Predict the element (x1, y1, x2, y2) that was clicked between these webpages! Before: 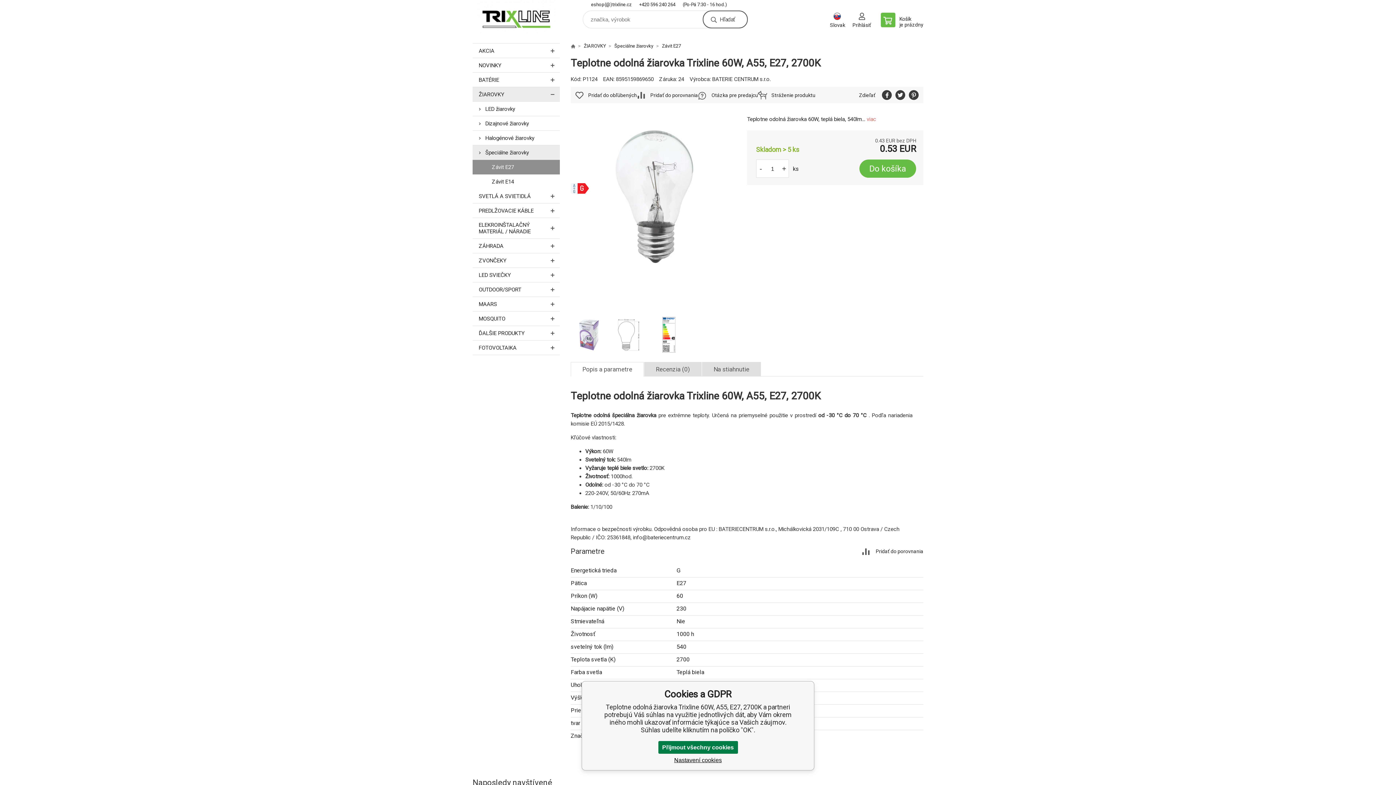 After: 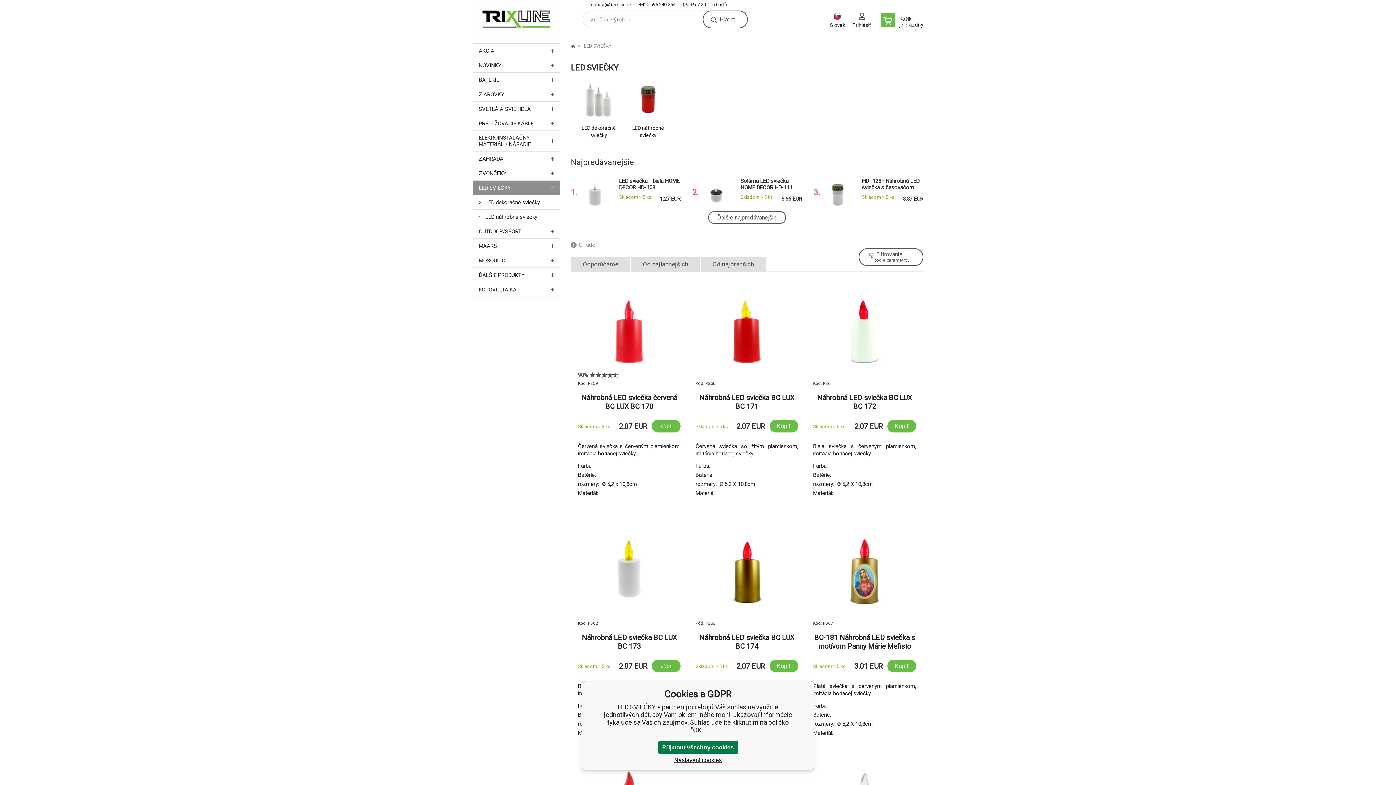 Action: label: LED SVIEČKY bbox: (472, 268, 560, 282)